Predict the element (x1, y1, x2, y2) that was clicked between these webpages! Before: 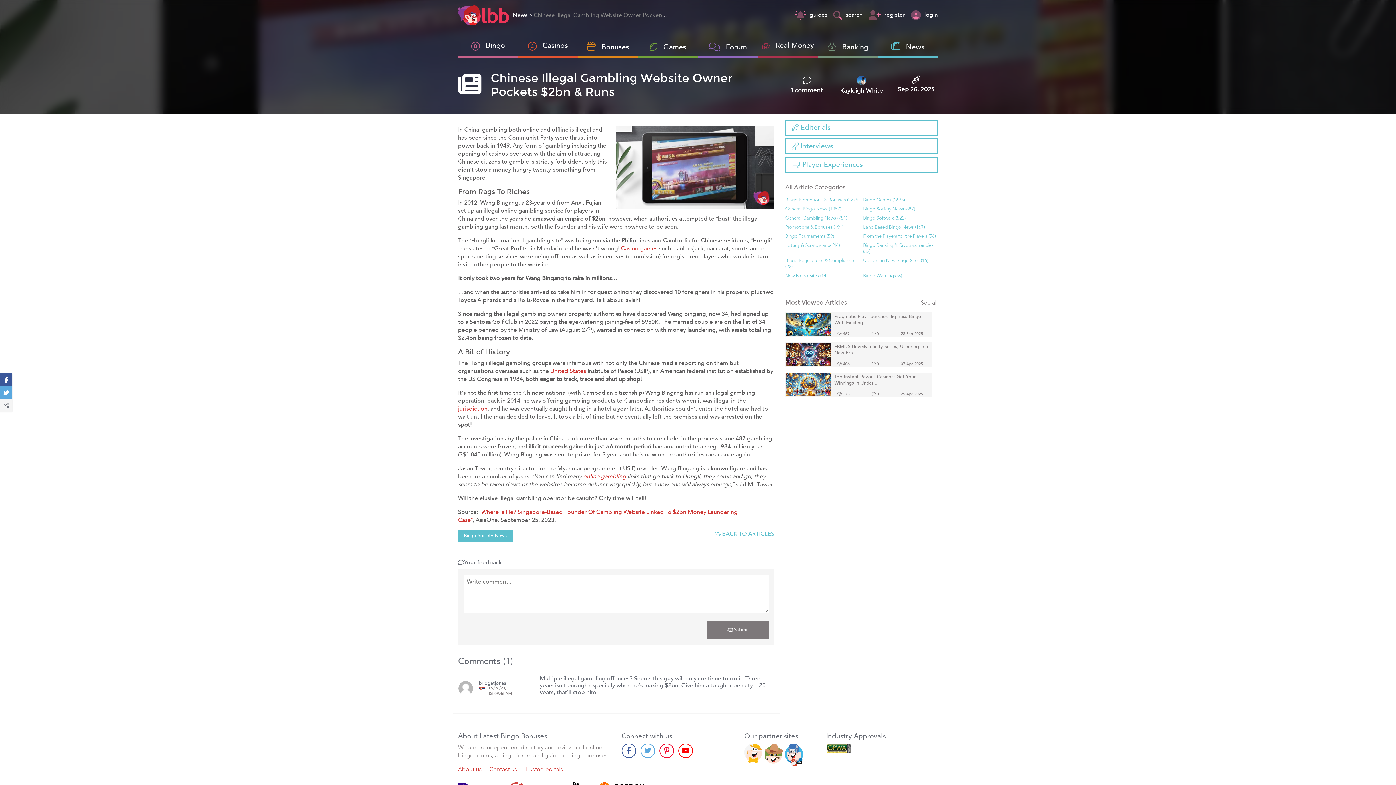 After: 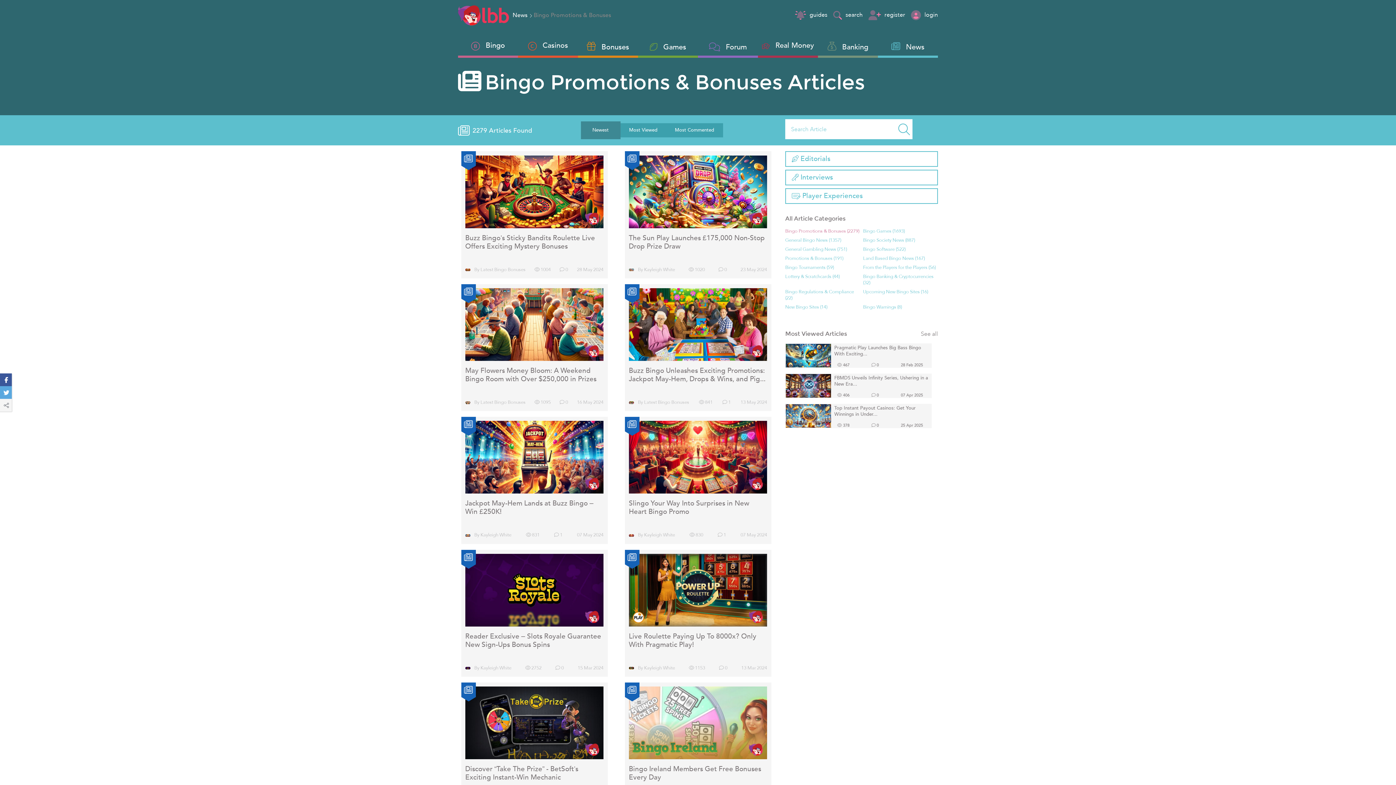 Action: label: Bingo Promotions & Bonuses (2279) bbox: (785, 197, 860, 203)